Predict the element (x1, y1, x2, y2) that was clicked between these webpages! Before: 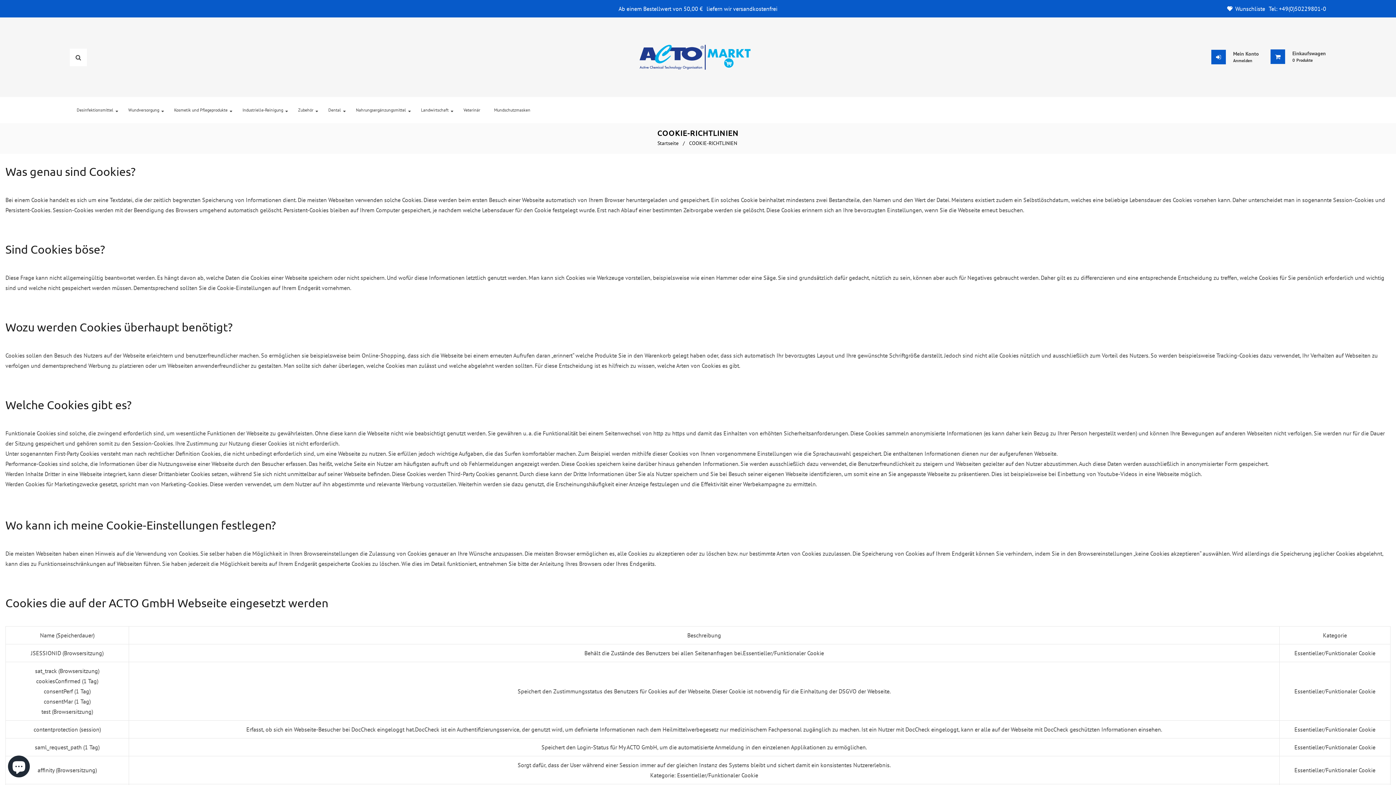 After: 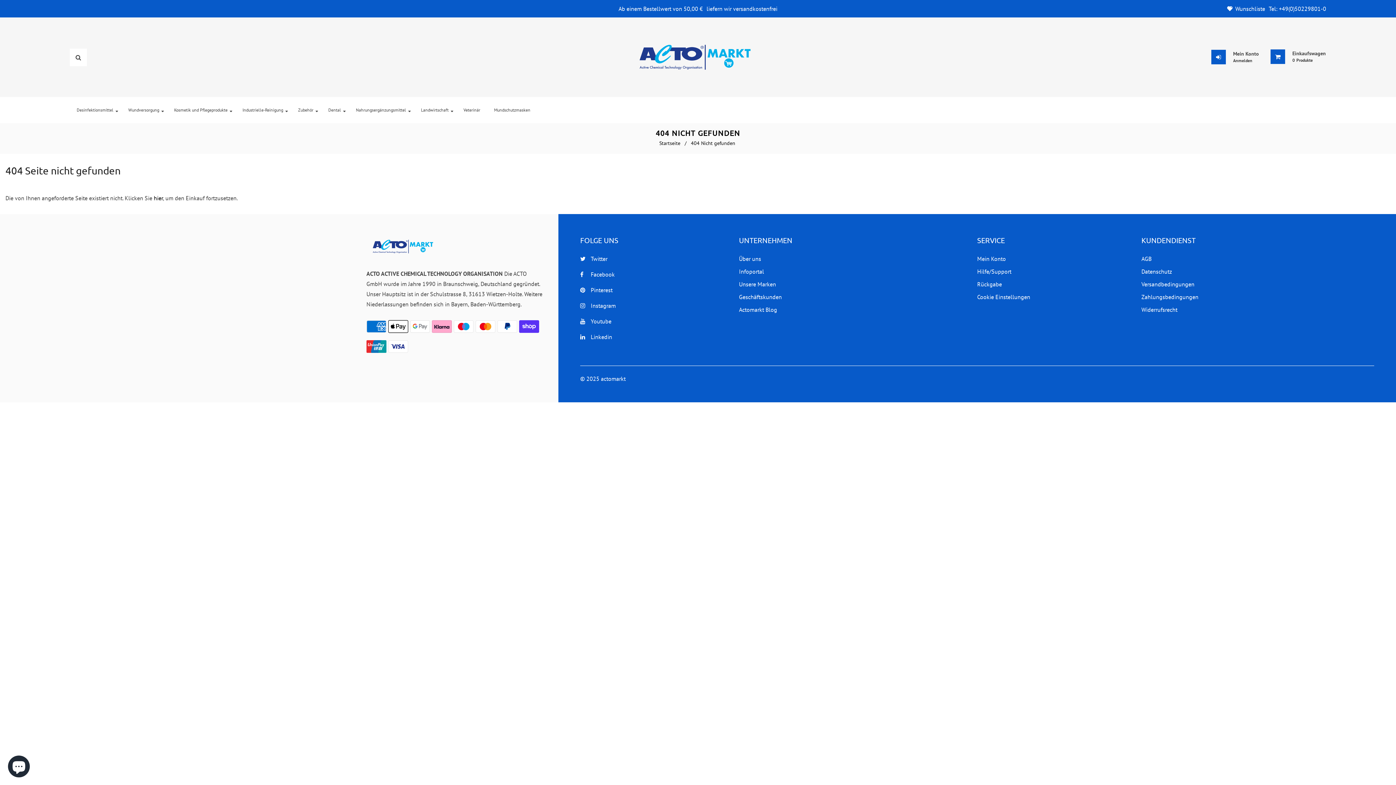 Action: bbox: (1226, 4, 1265, 12) label: Wunschliste